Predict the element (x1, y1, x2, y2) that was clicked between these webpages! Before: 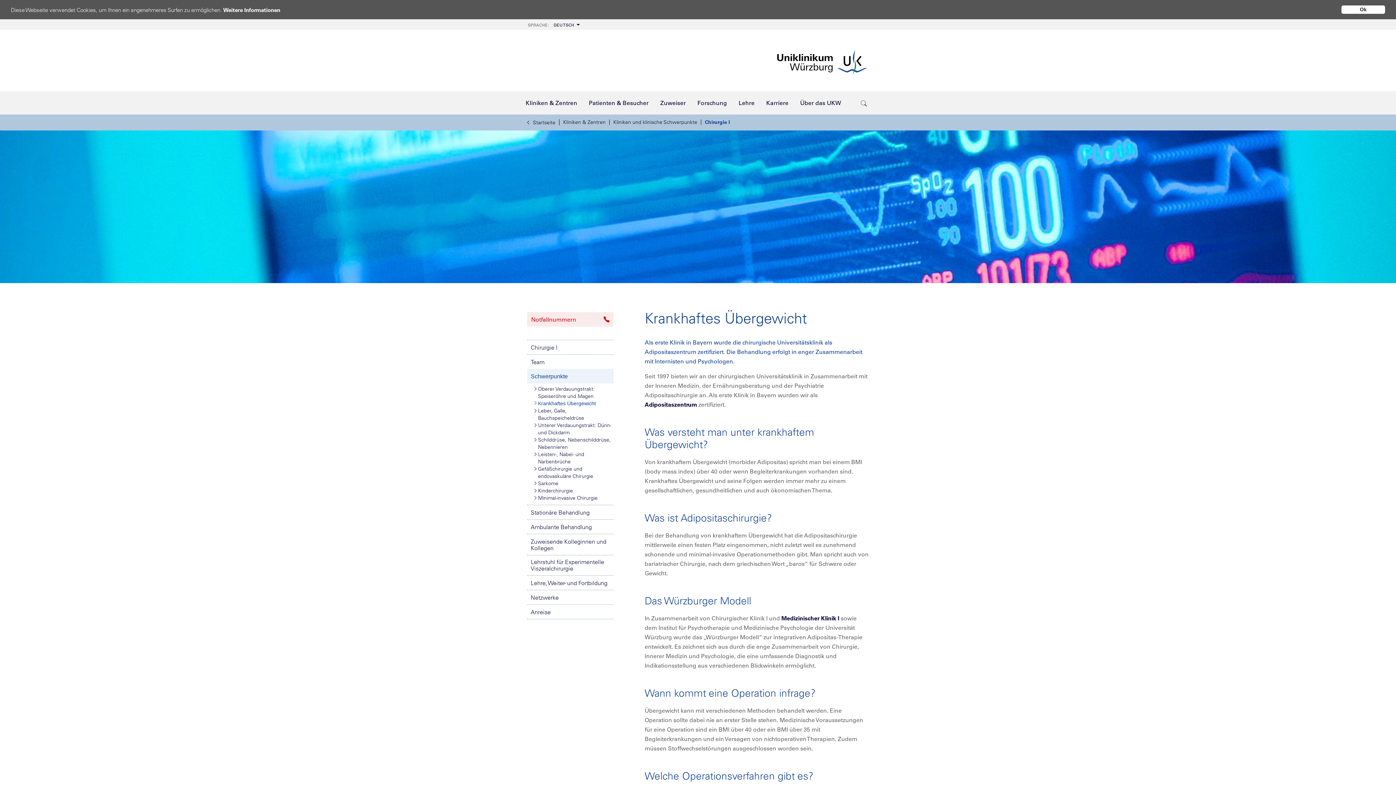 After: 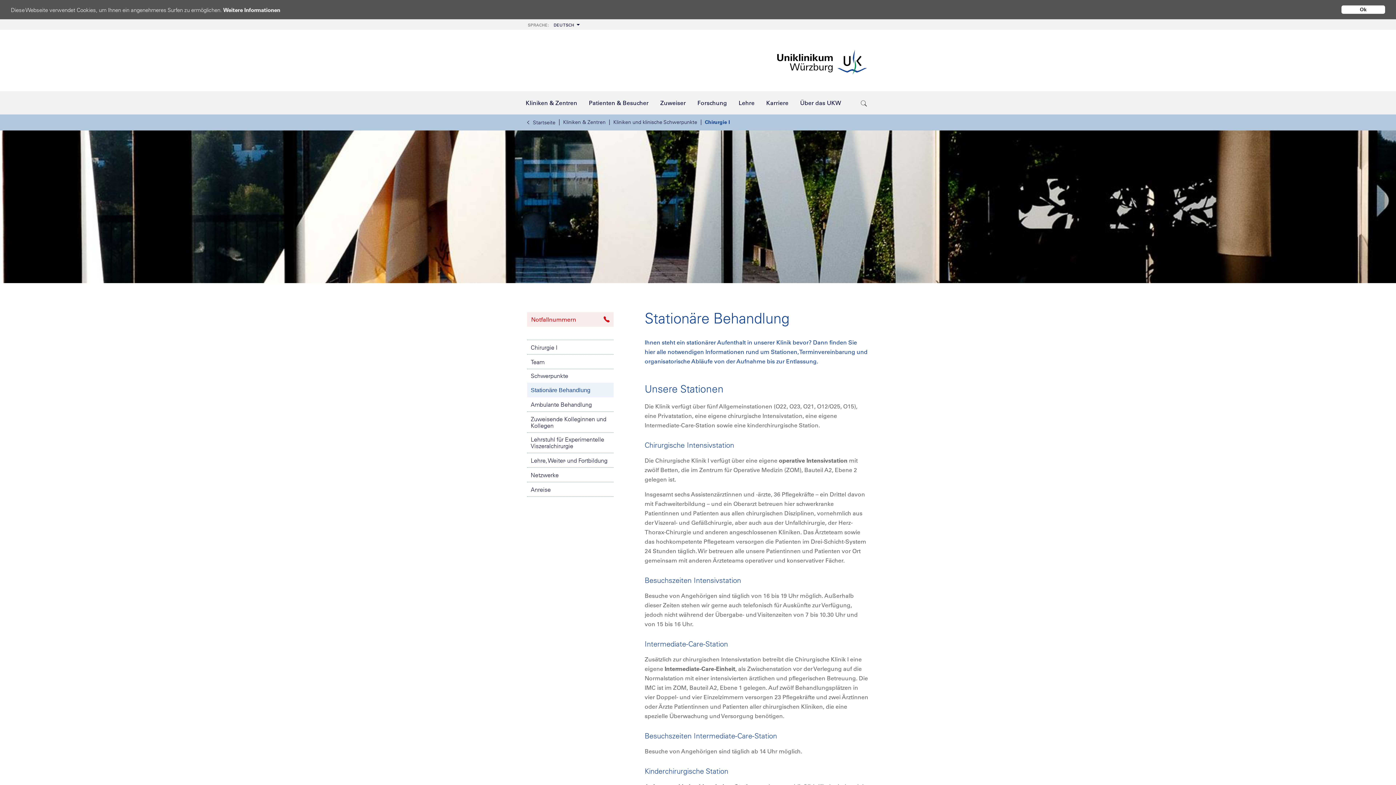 Action: label: Stationäre Behandlung bbox: (527, 505, 613, 519)